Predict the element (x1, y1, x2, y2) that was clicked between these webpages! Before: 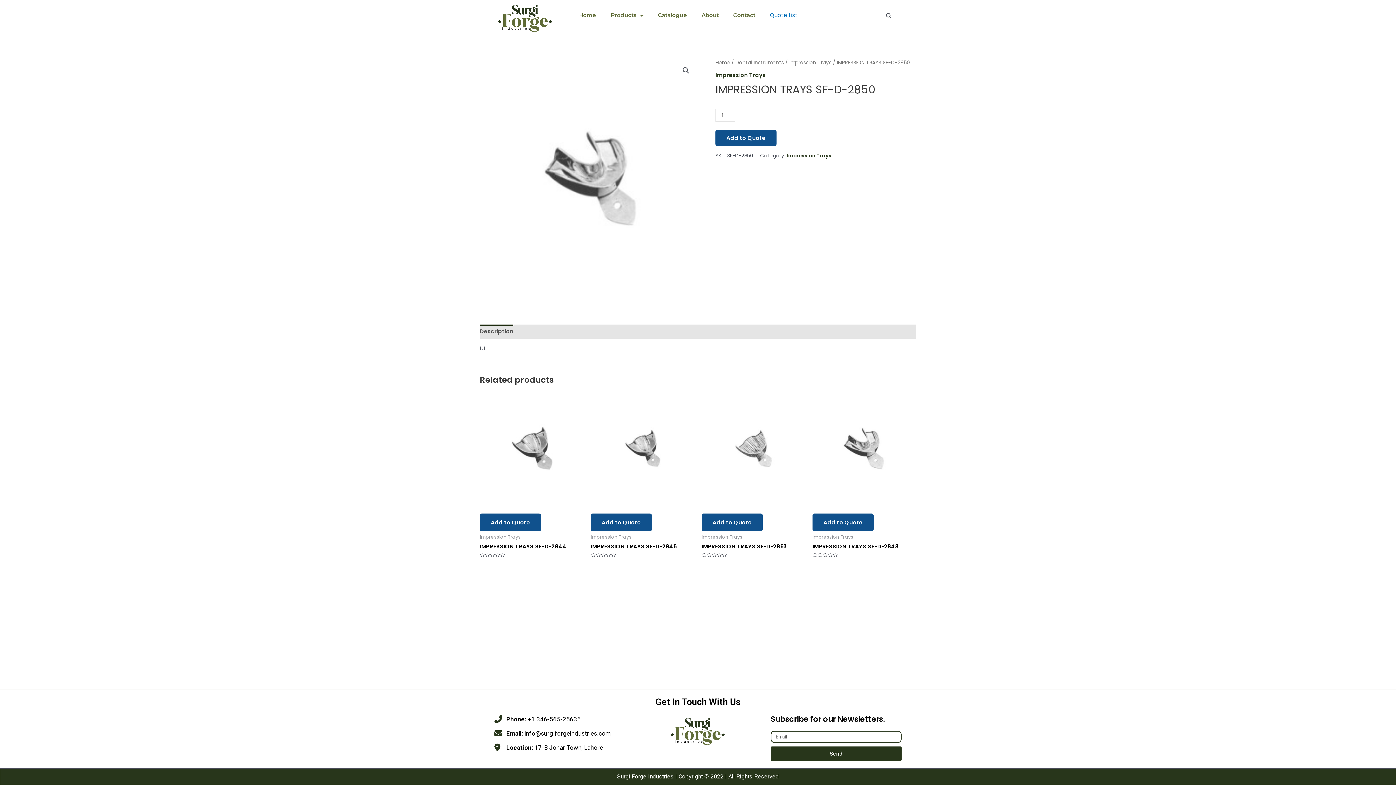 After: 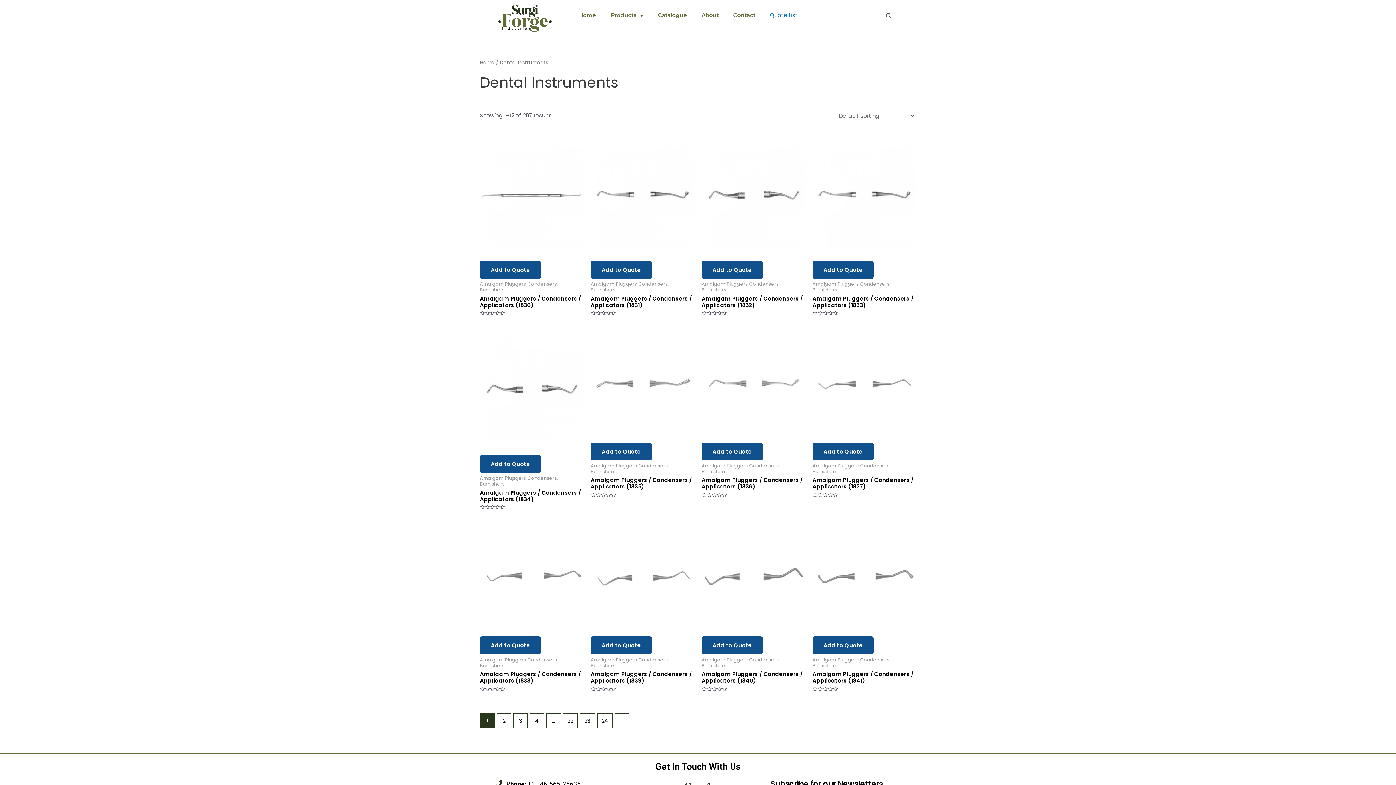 Action: label: Dental Instruments bbox: (735, 59, 784, 66)